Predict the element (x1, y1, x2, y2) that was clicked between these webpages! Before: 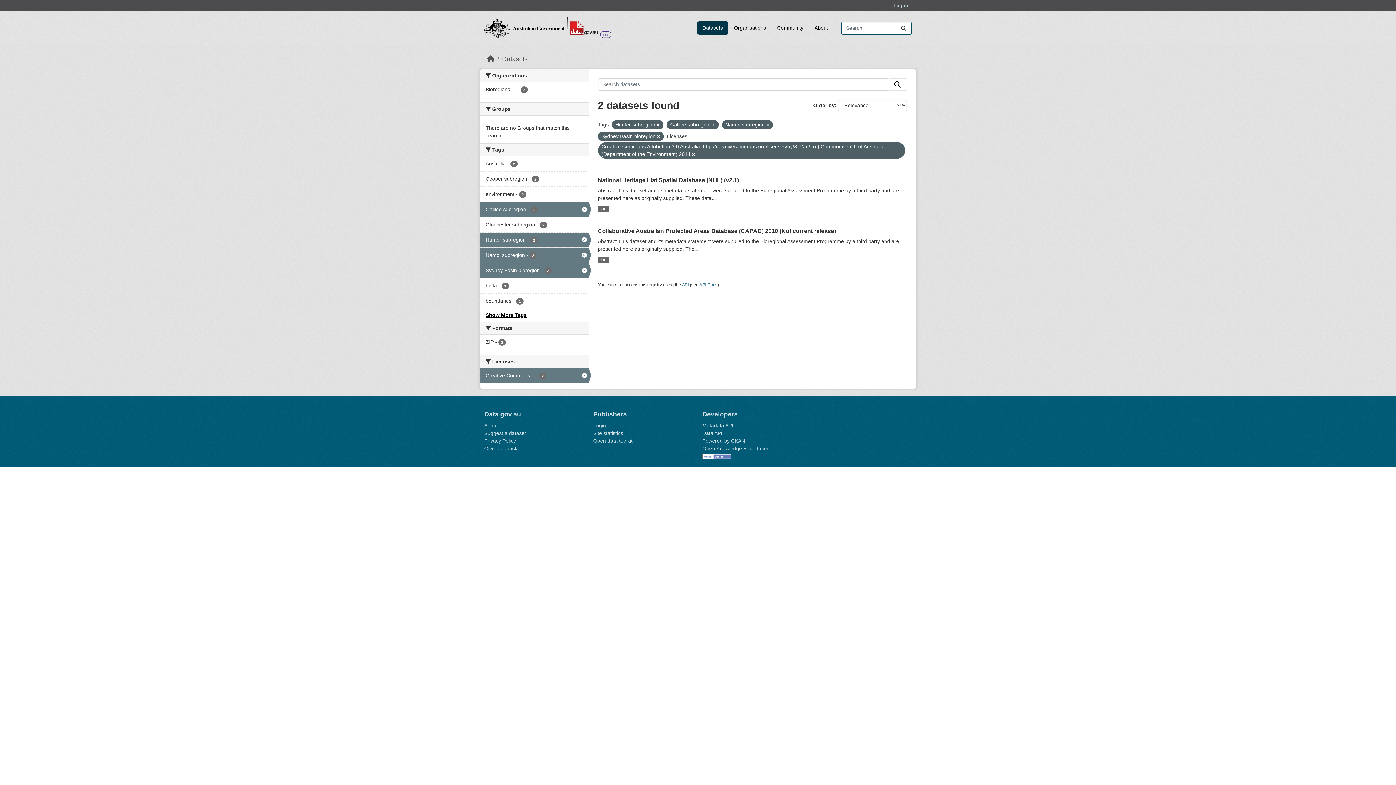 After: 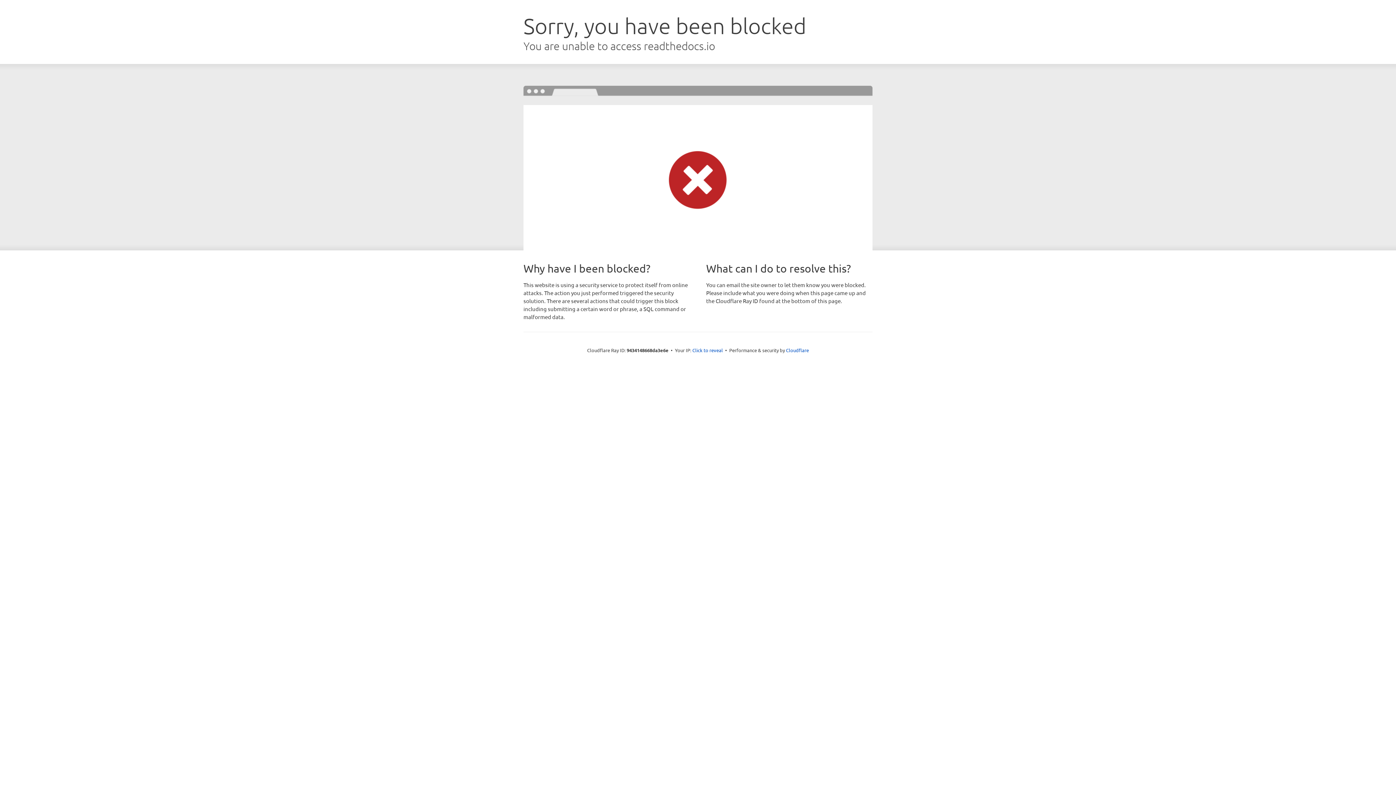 Action: bbox: (699, 282, 717, 287) label: API Docs